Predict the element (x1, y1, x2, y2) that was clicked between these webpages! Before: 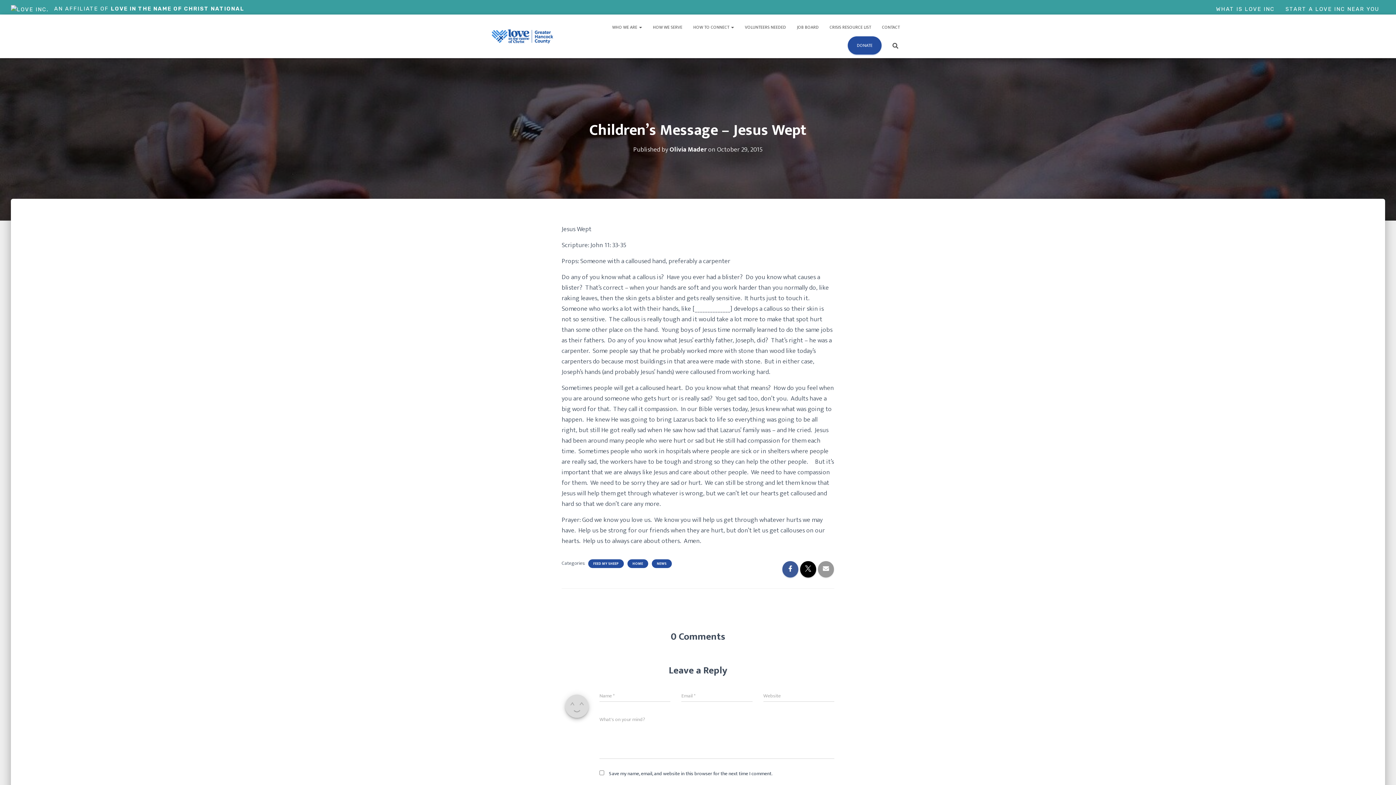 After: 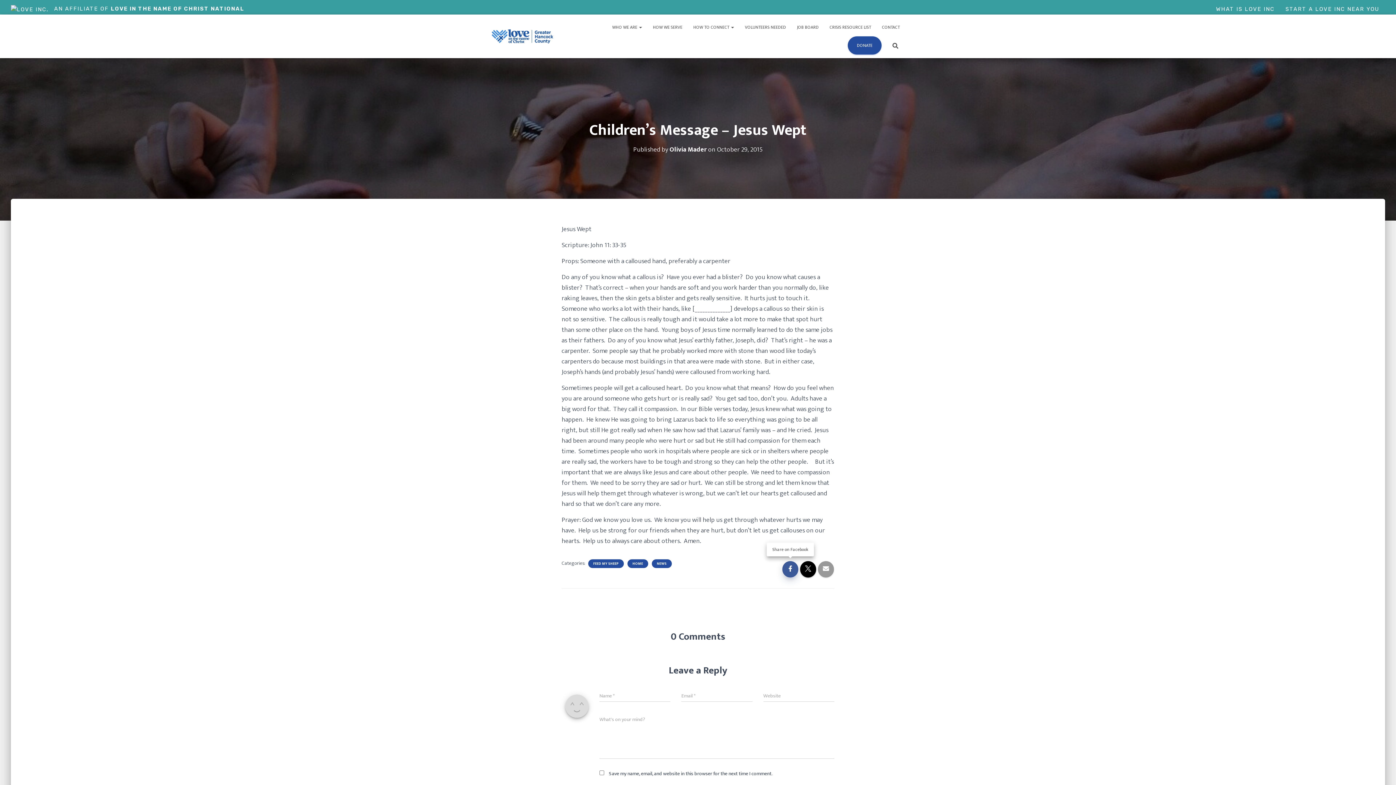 Action: bbox: (782, 561, 798, 577)